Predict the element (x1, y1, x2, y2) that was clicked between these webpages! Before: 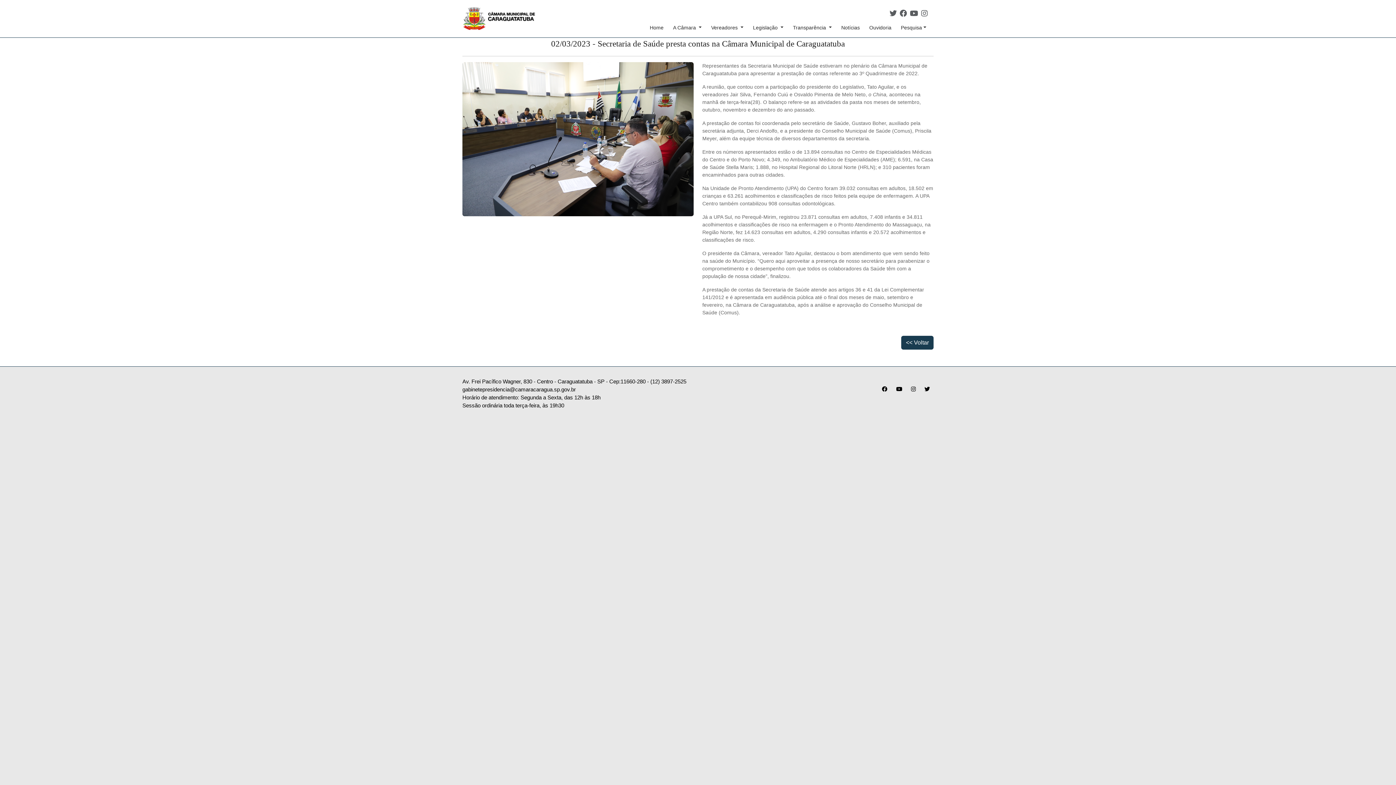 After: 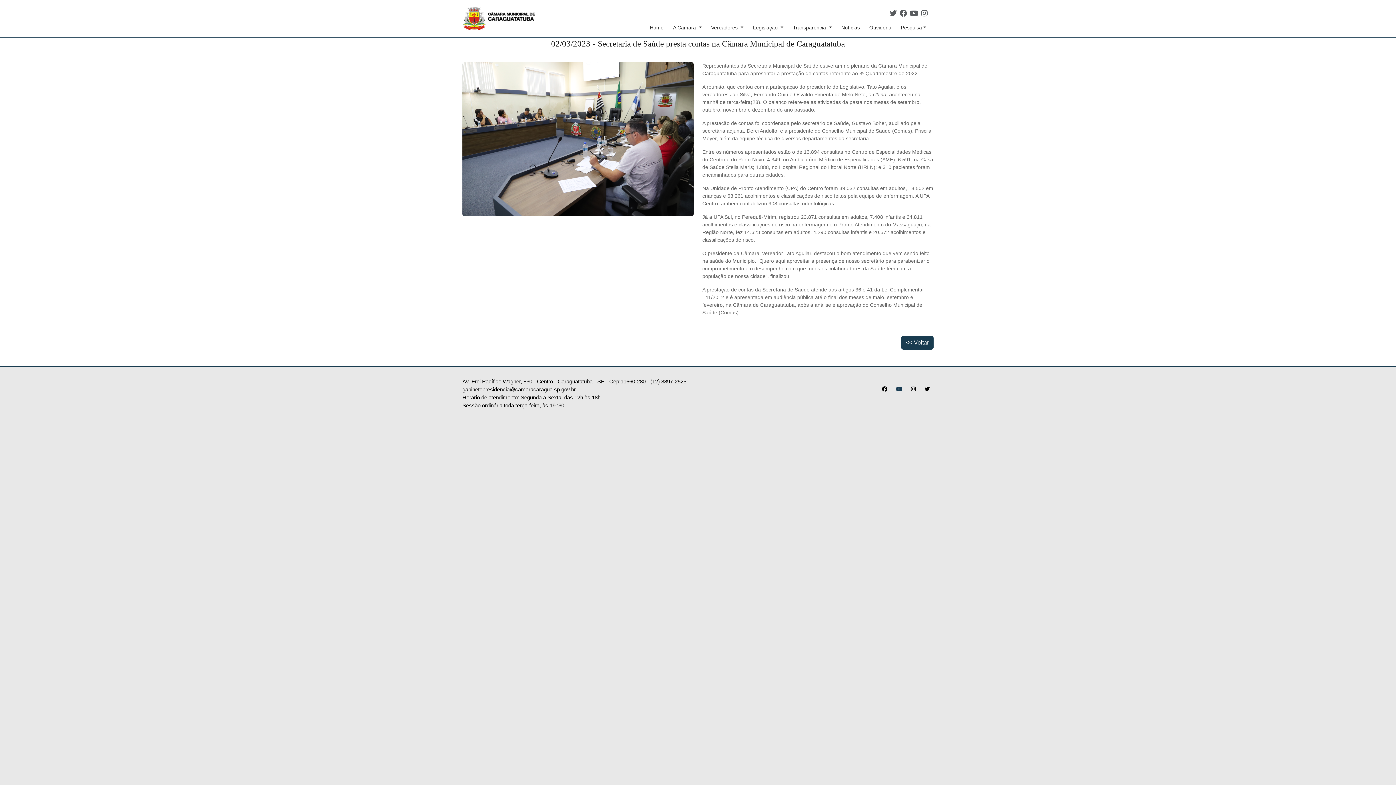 Action: bbox: (896, 386, 902, 392)